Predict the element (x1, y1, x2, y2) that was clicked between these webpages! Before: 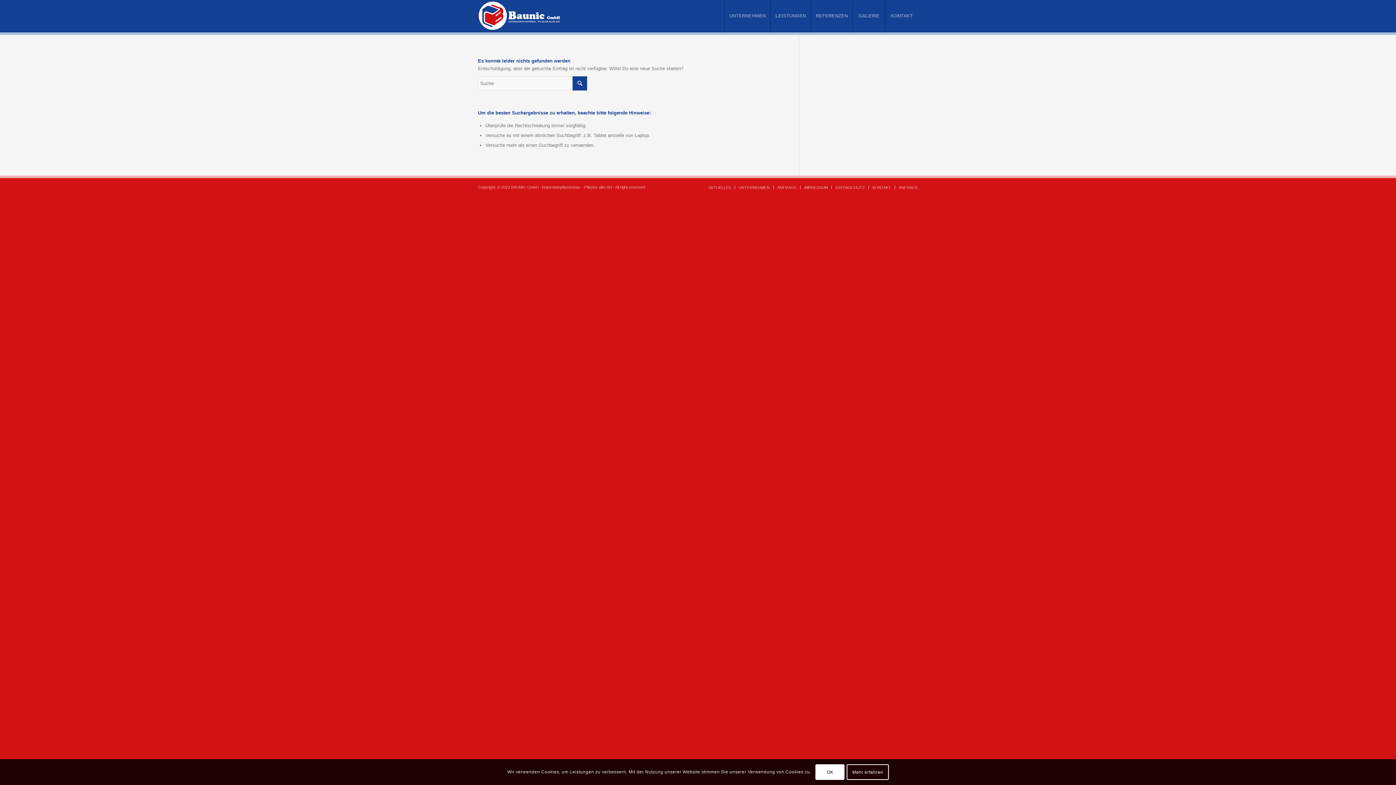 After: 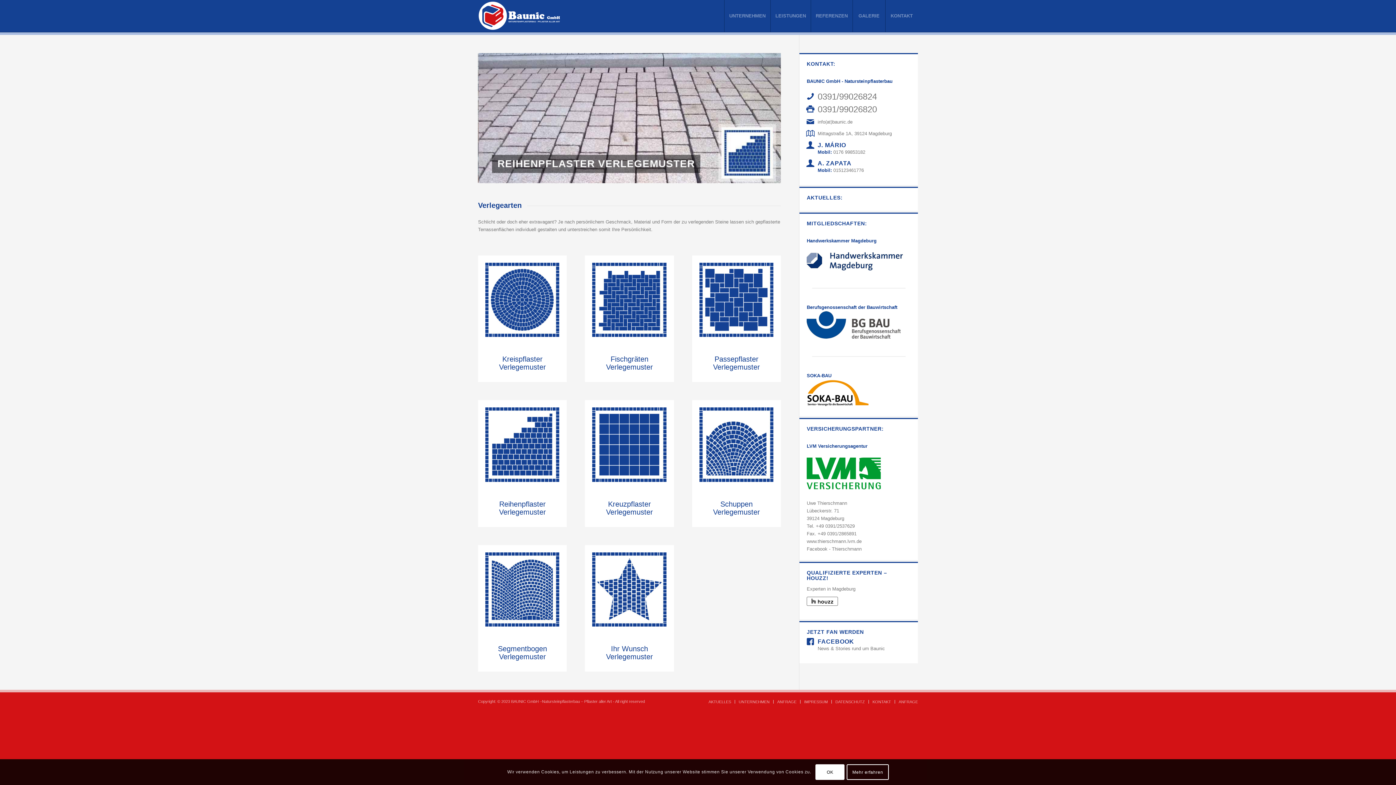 Action: bbox: (478, 0, 562, 32)